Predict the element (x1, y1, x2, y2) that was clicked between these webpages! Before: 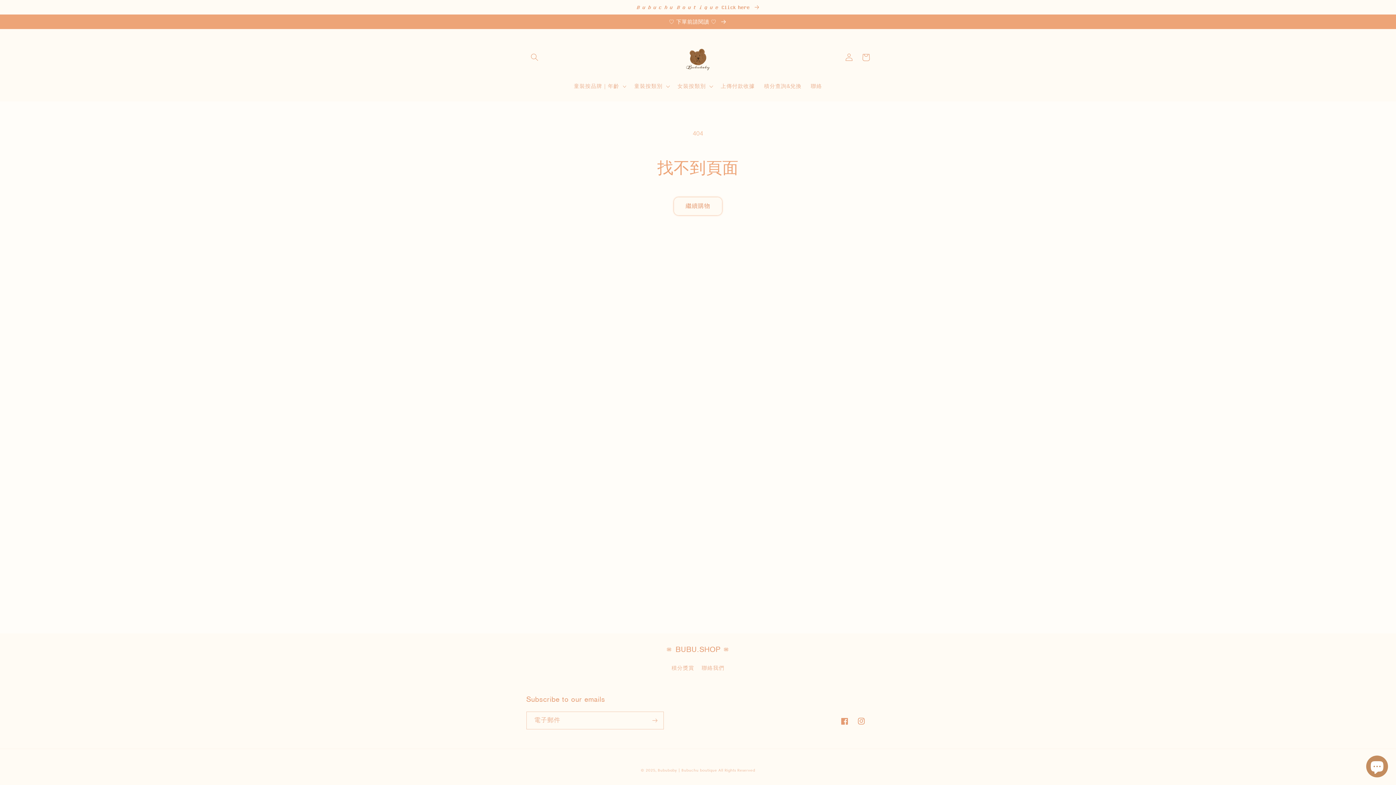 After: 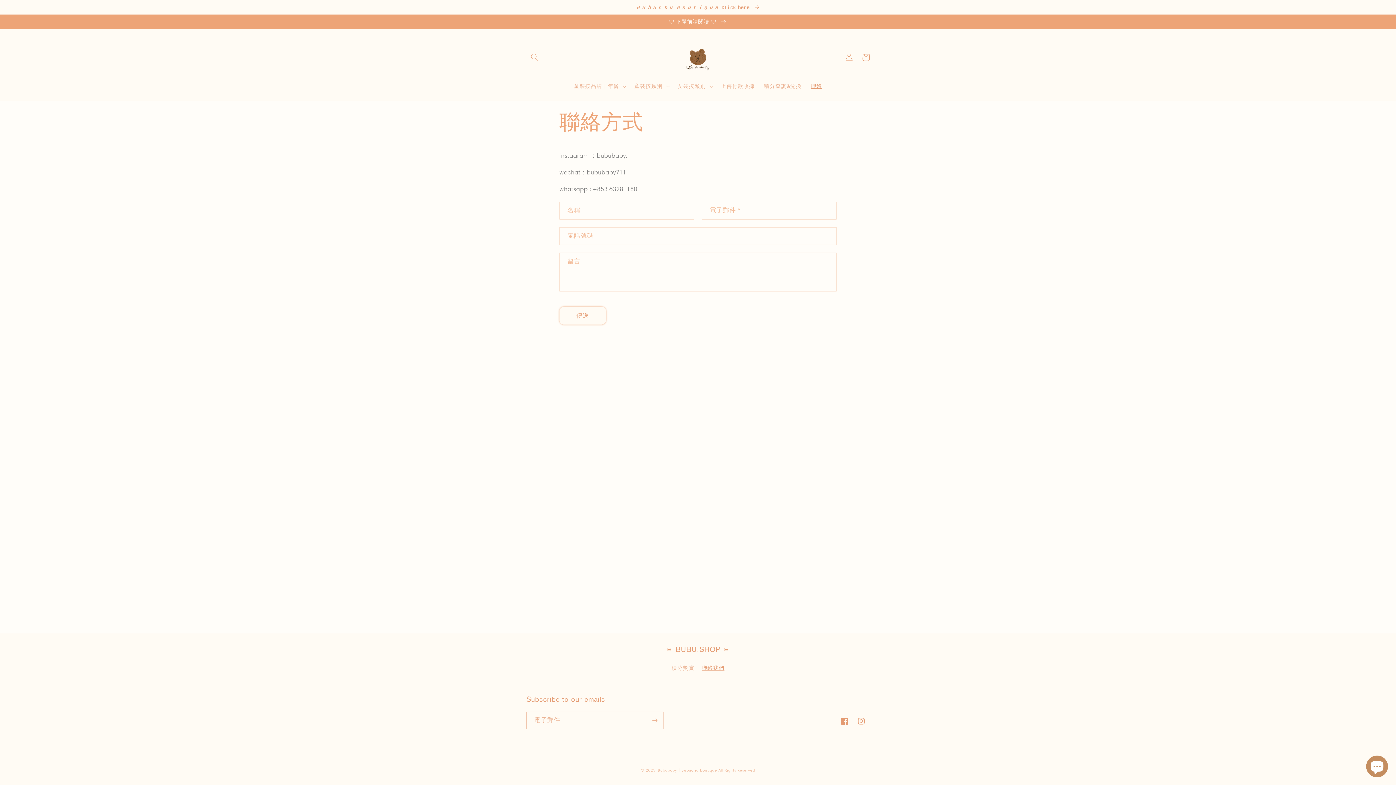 Action: label: 聯絡我們 bbox: (701, 662, 724, 675)